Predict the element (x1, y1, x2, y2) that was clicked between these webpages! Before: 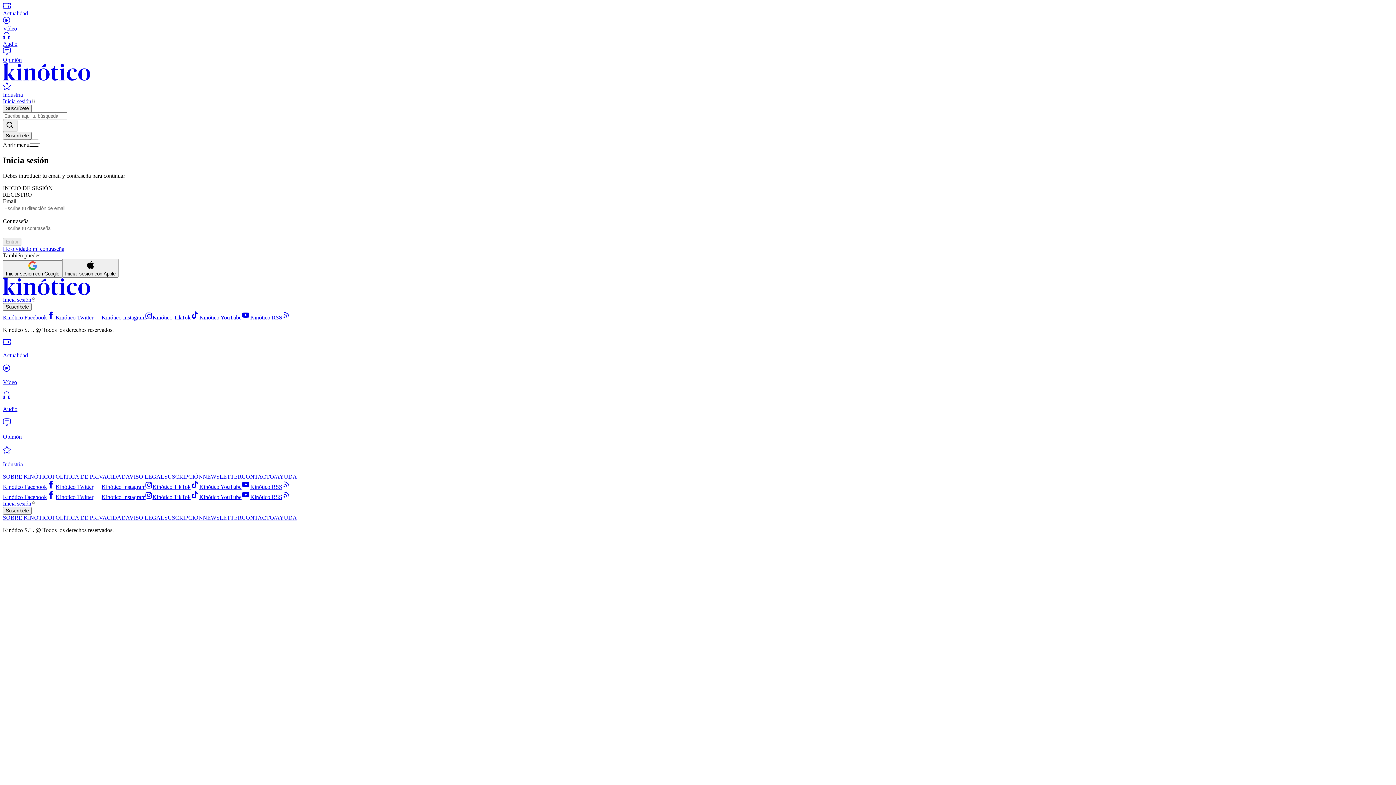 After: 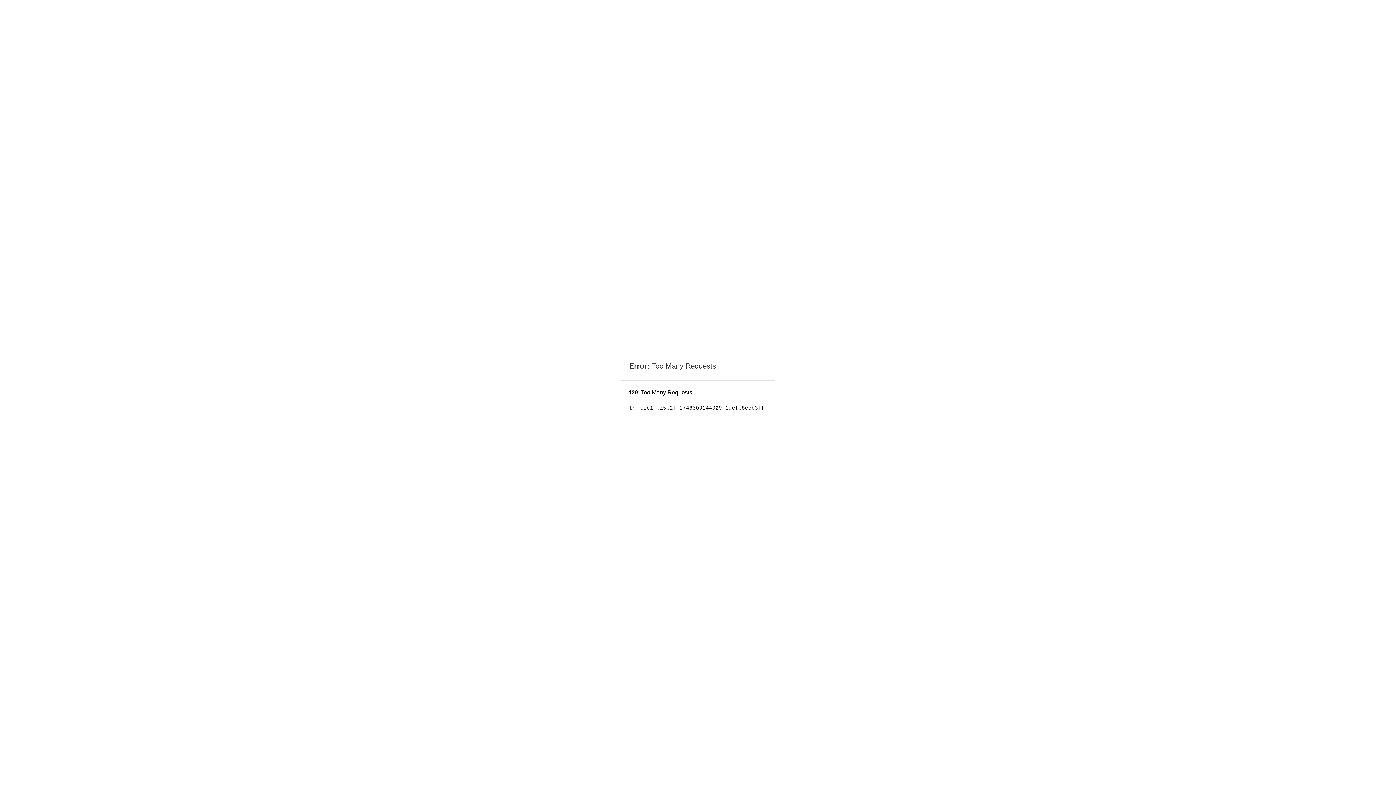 Action: bbox: (52, 514, 125, 521) label: POLÍTICA DE PRIVACIDAD